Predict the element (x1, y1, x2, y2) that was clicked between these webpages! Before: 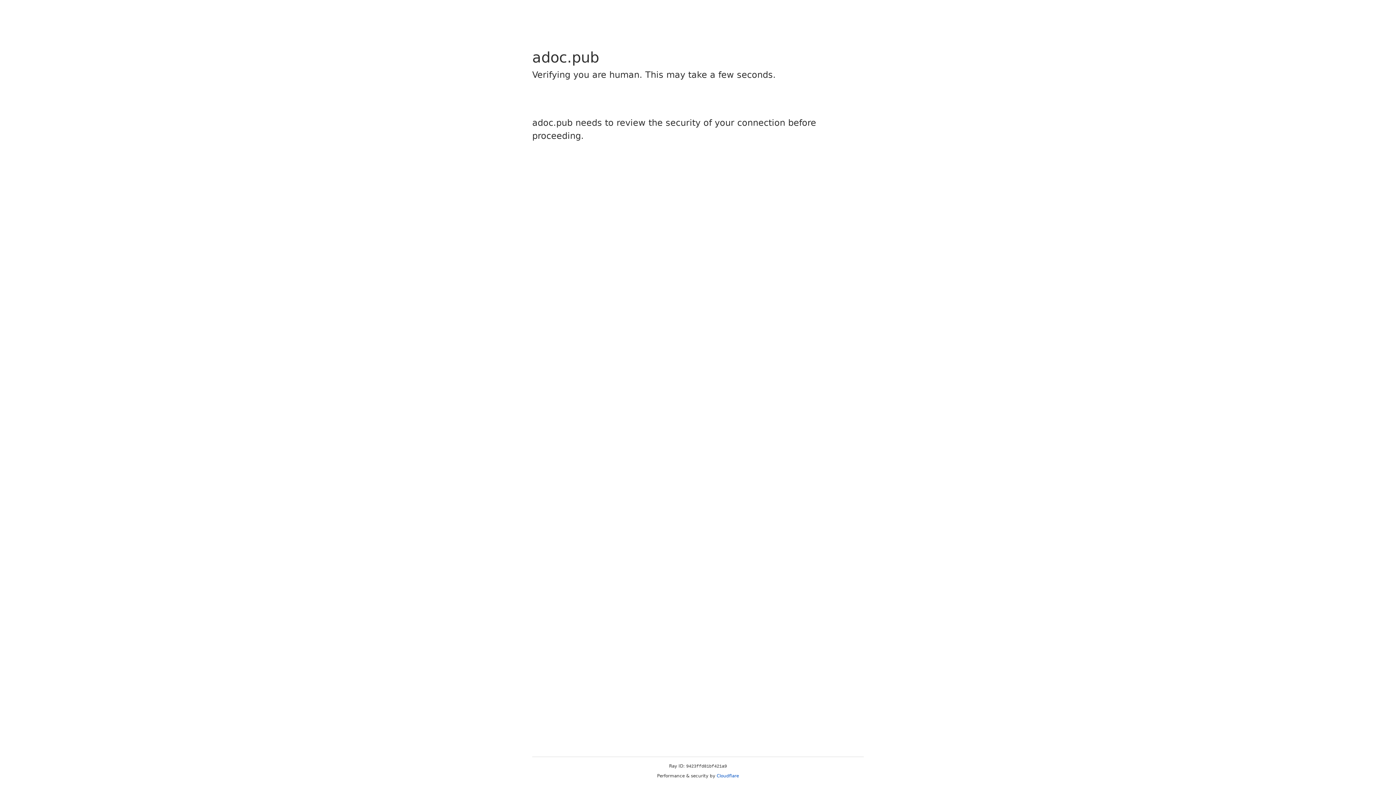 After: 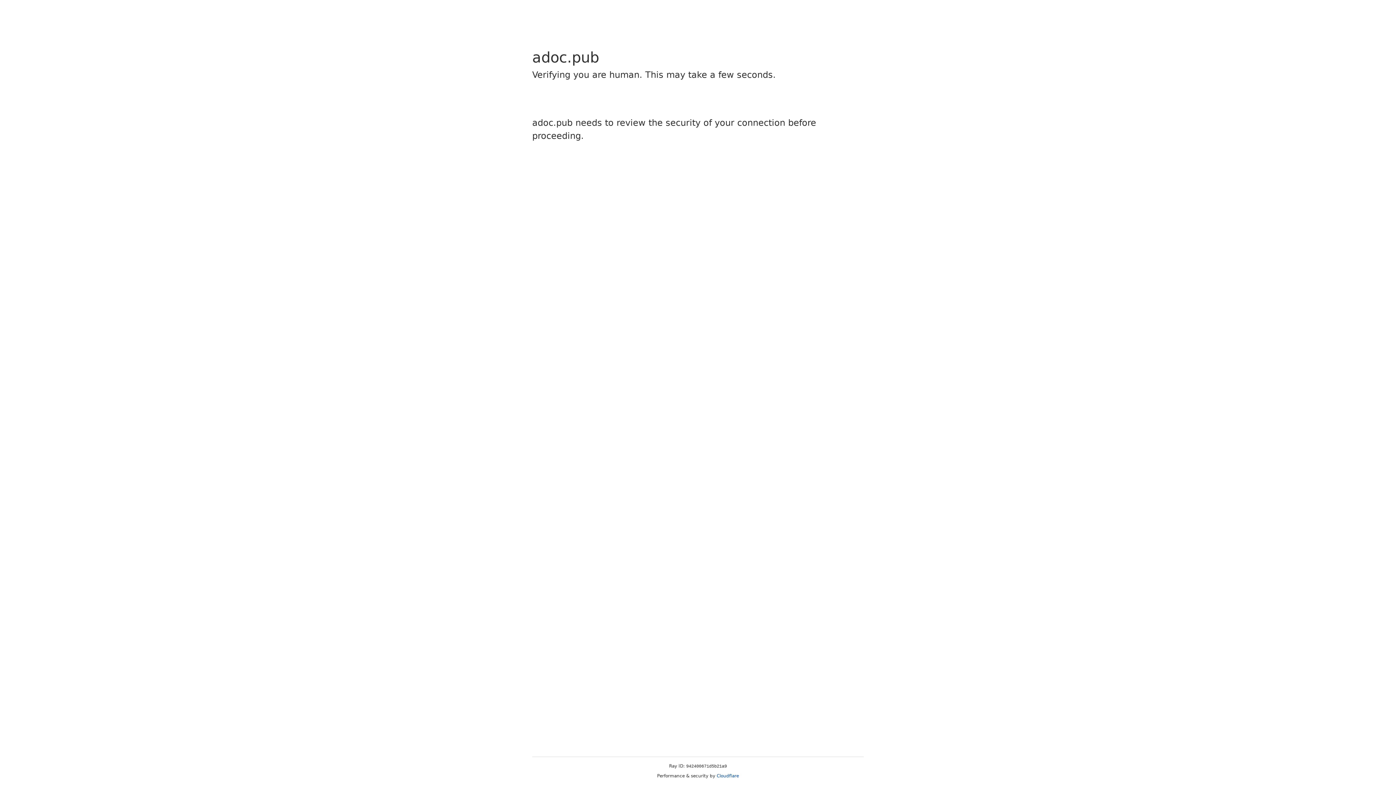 Action: label: Cloudflare bbox: (716, 773, 739, 778)